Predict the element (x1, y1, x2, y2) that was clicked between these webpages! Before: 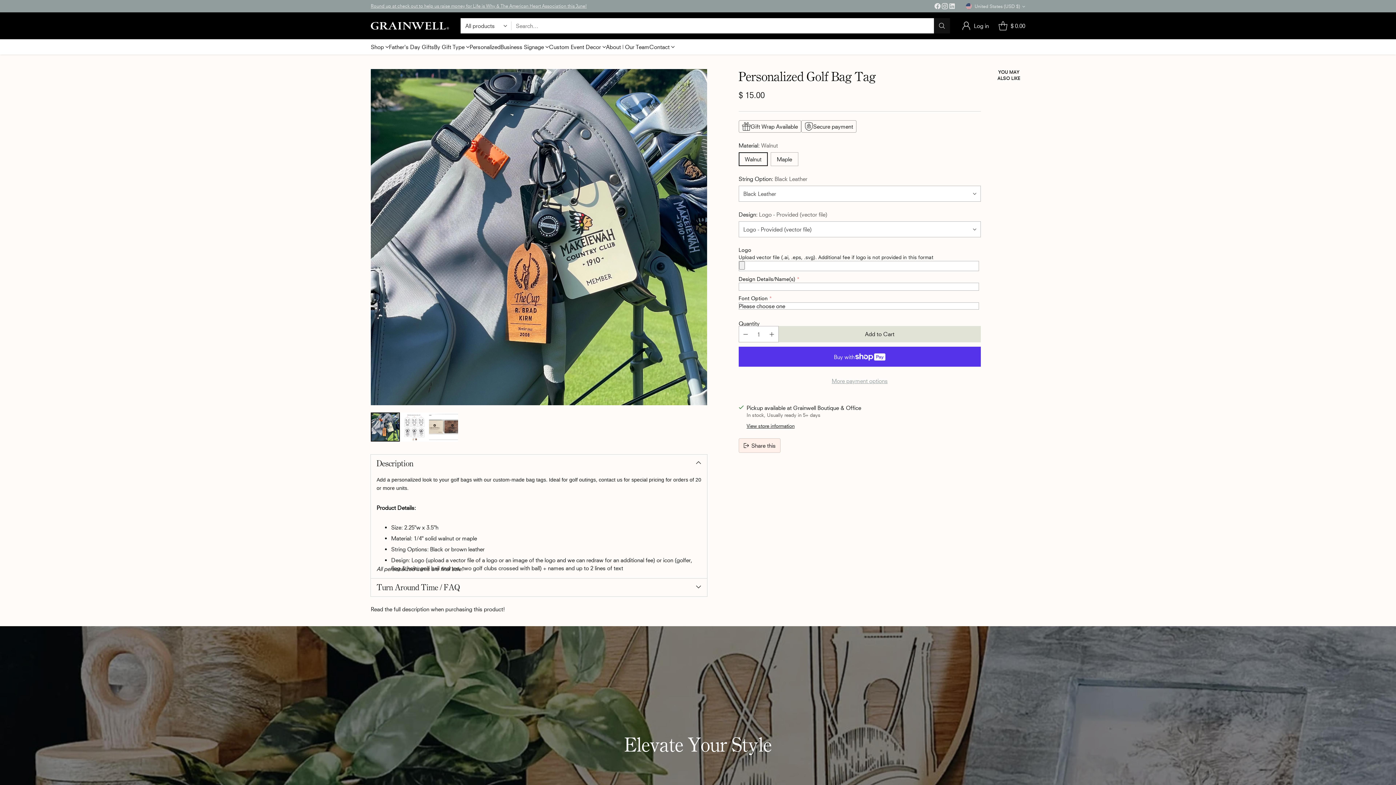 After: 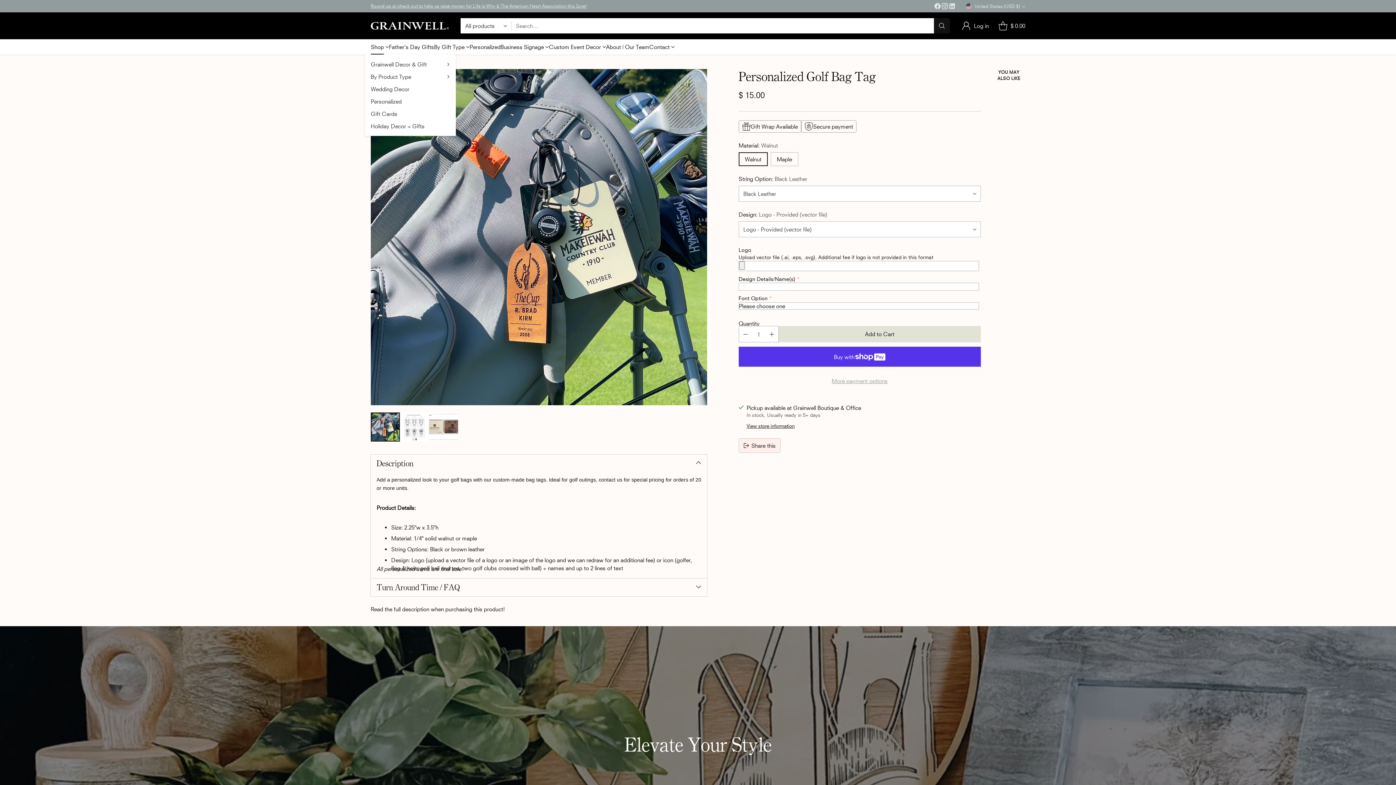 Action: label: Shop bbox: (370, 42, 389, 50)